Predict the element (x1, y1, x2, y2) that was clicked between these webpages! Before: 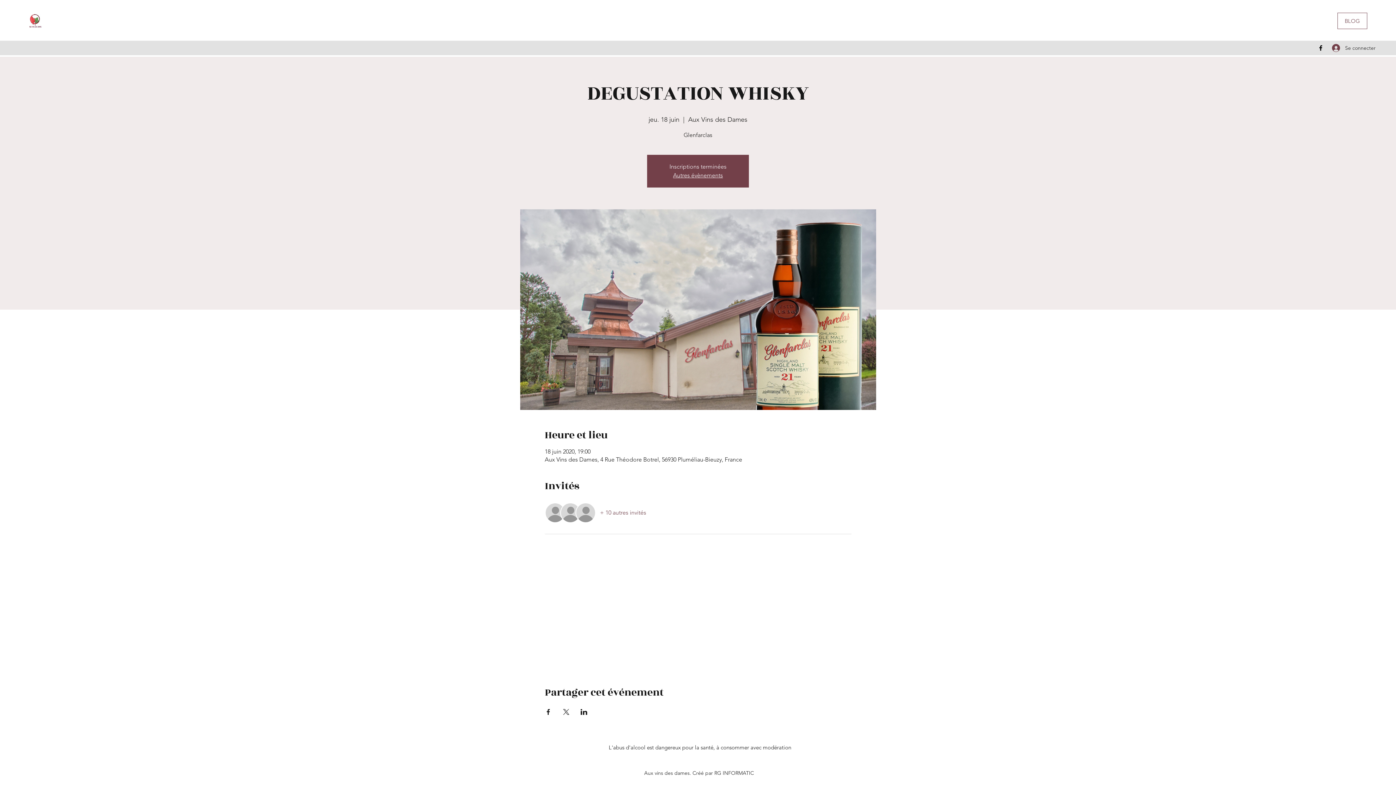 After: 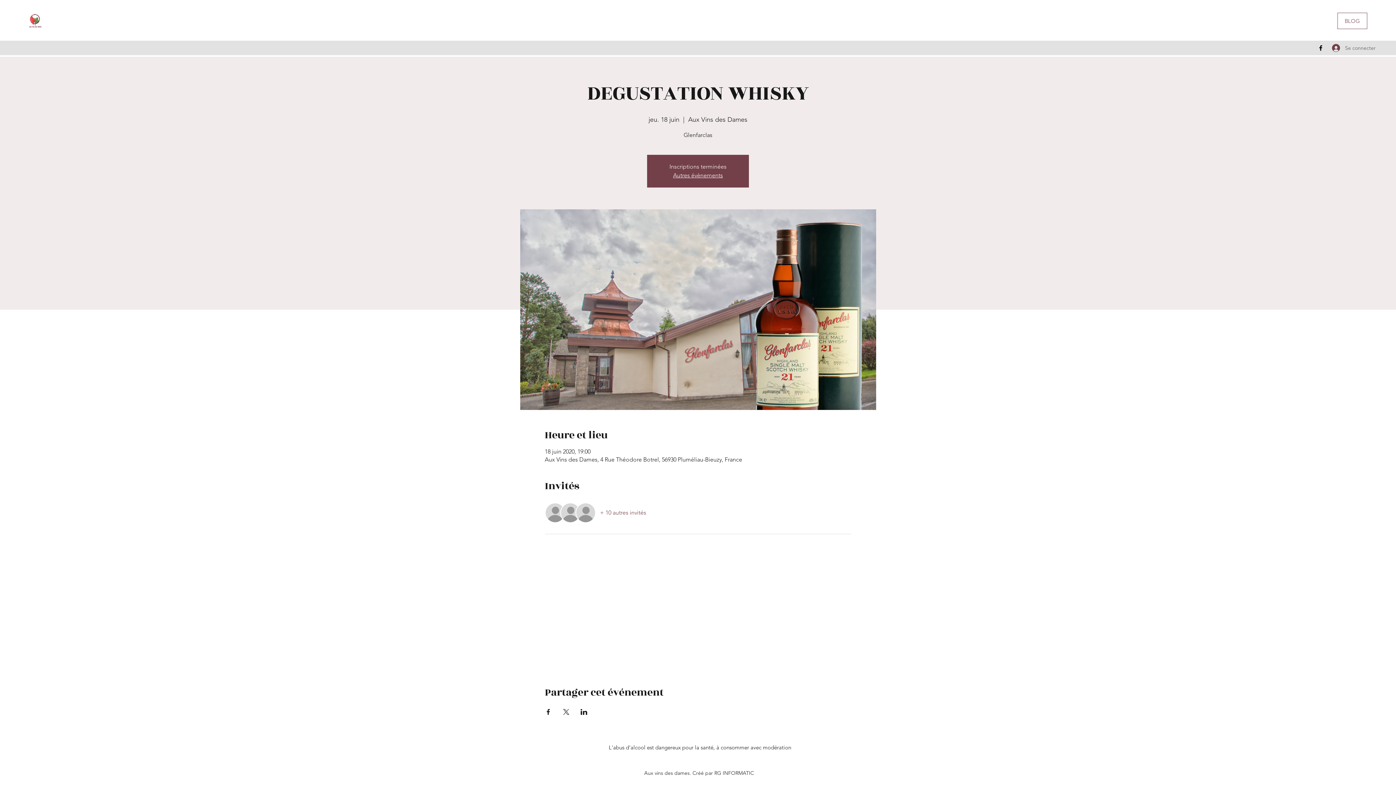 Action: bbox: (1327, 41, 1367, 54) label: Se connecter